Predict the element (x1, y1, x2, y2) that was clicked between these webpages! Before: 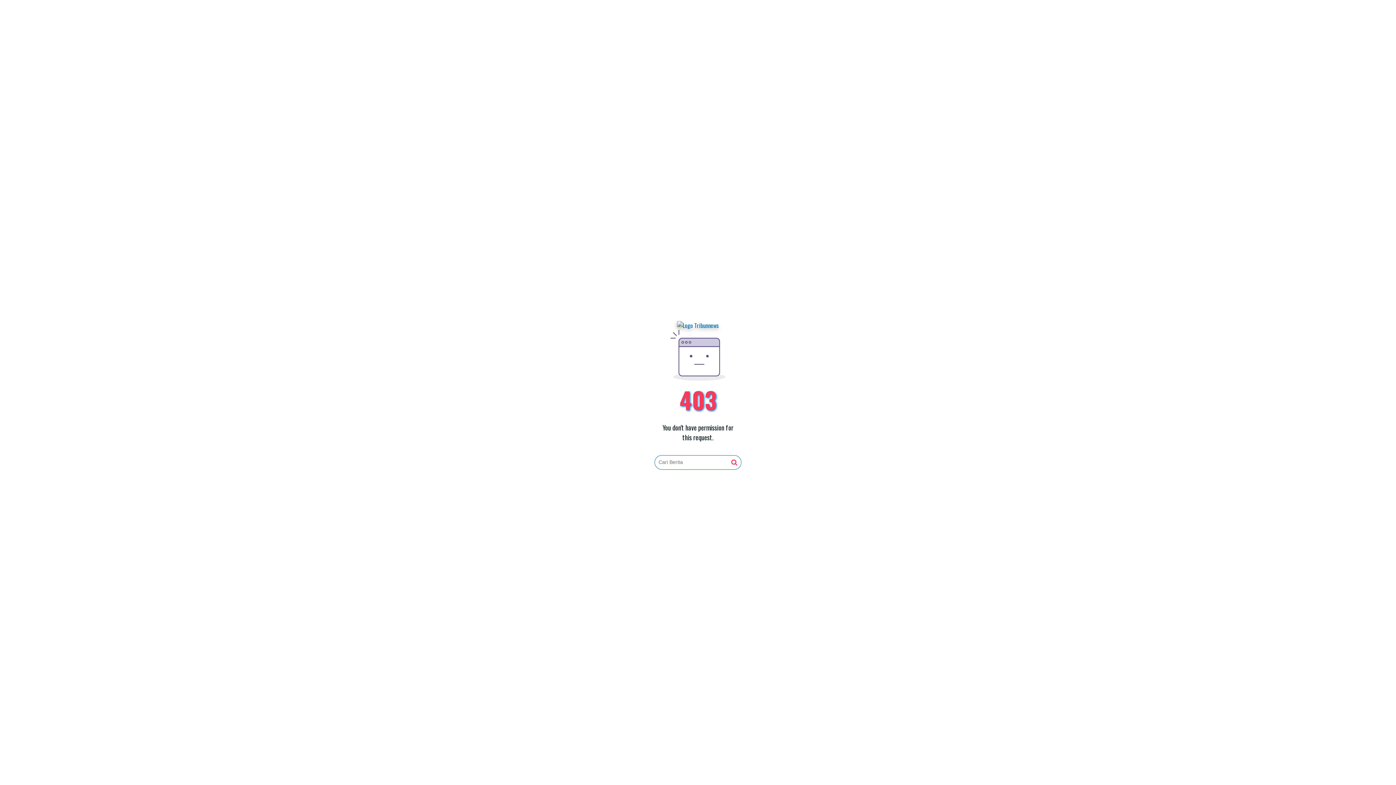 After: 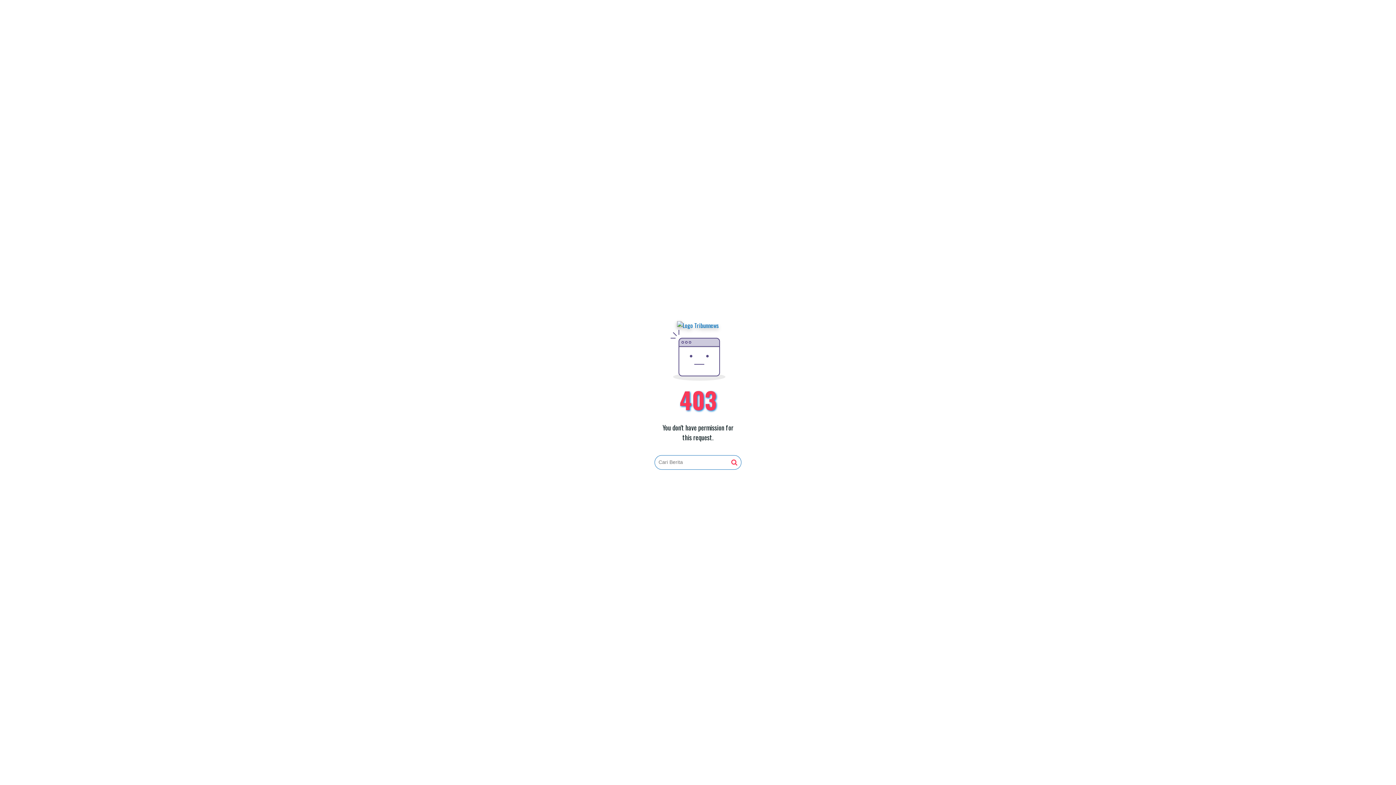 Action: bbox: (731, 459, 737, 466)